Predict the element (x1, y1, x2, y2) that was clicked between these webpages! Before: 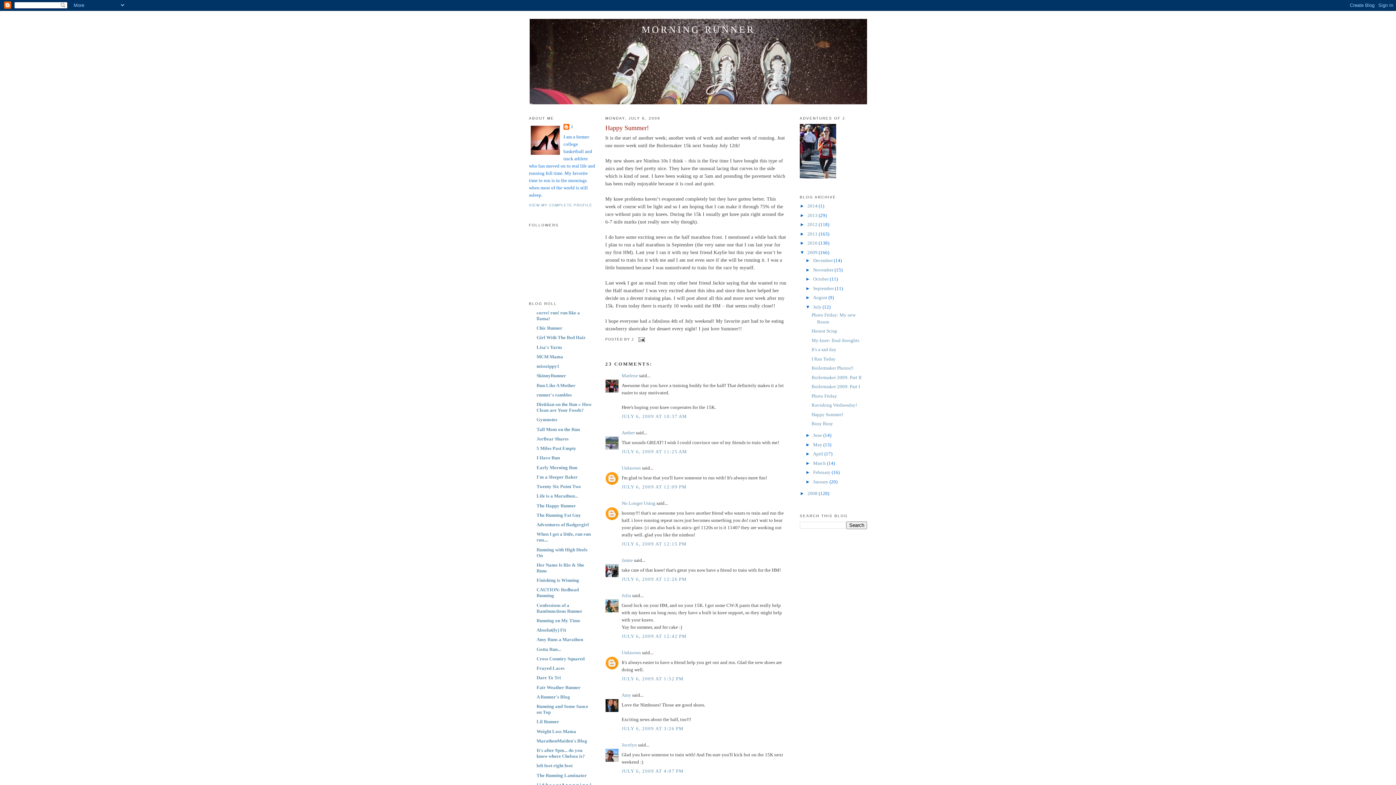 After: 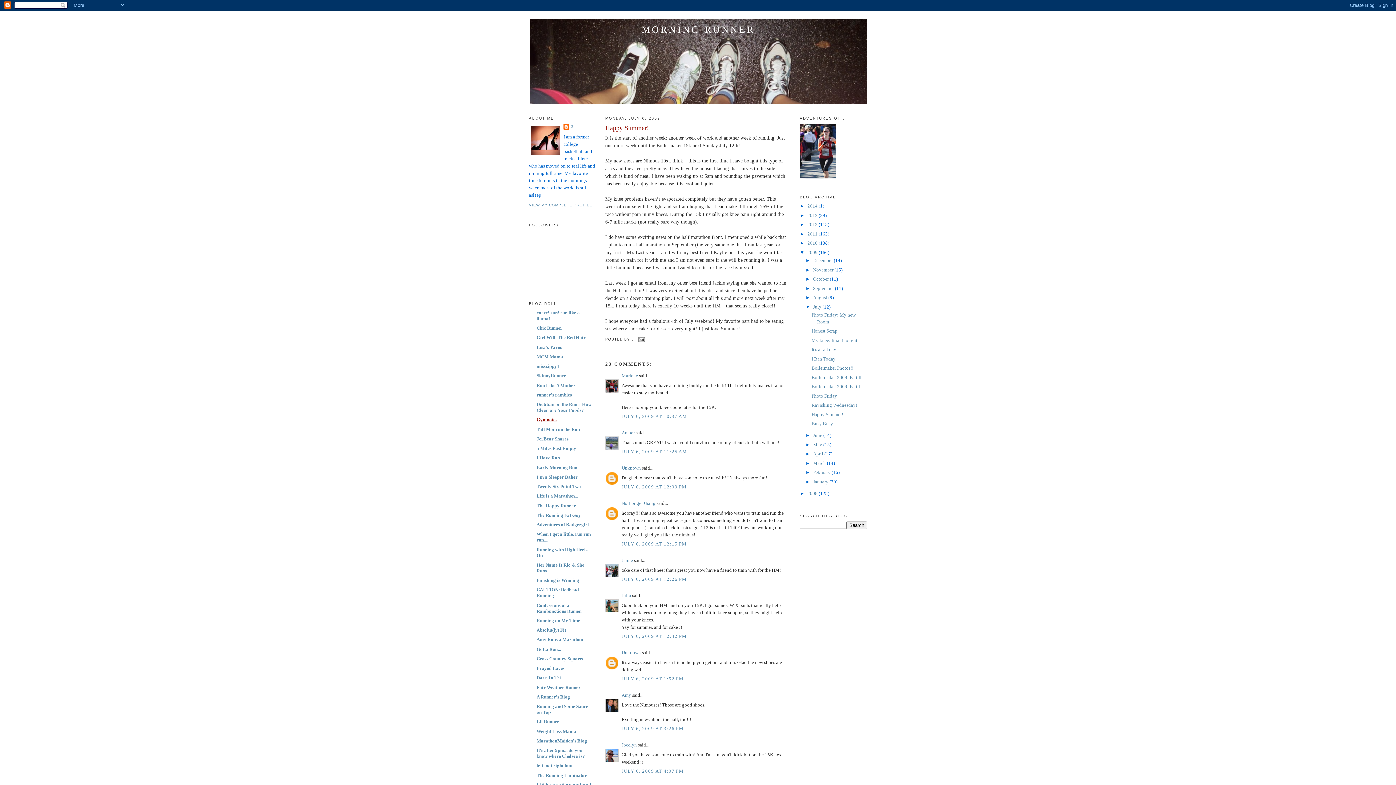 Action: bbox: (536, 417, 557, 422) label: Gymnotes